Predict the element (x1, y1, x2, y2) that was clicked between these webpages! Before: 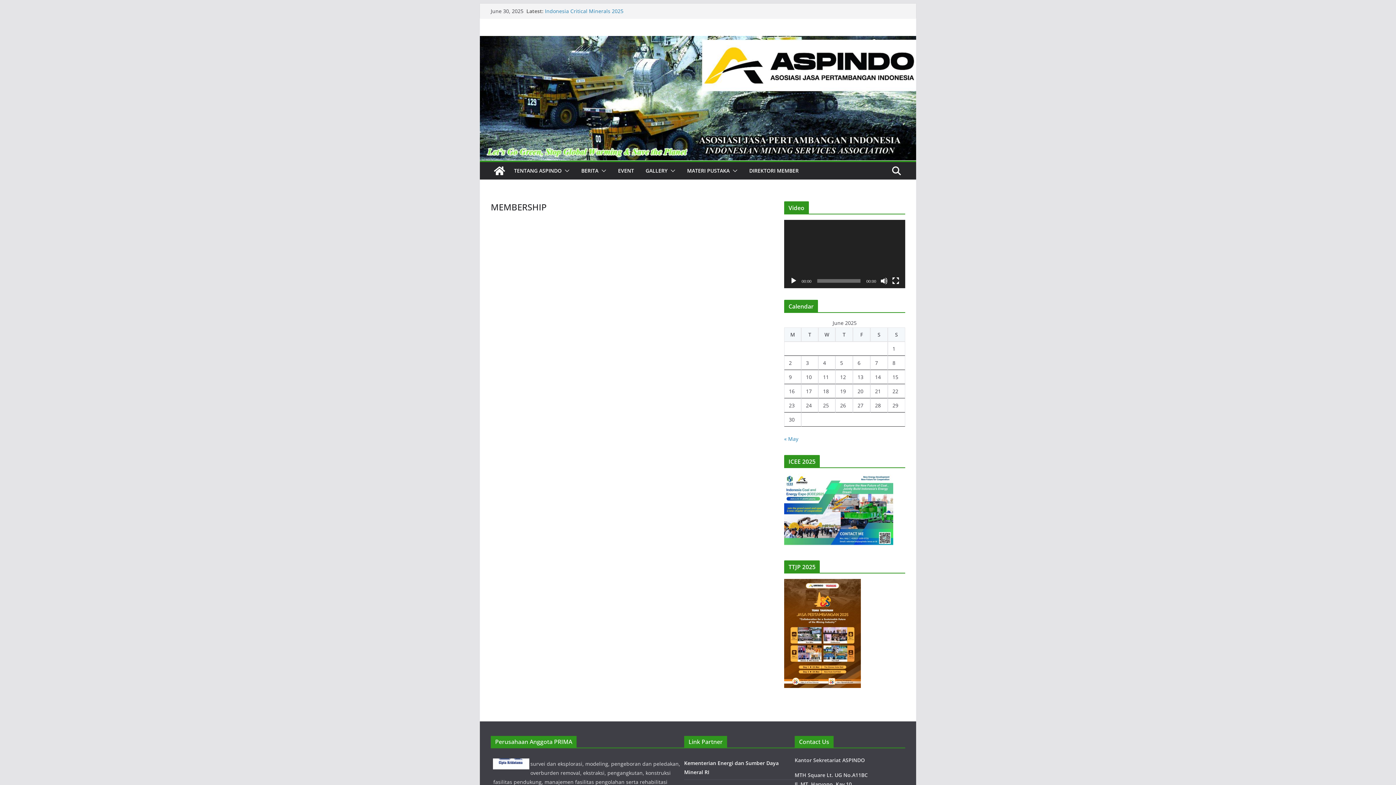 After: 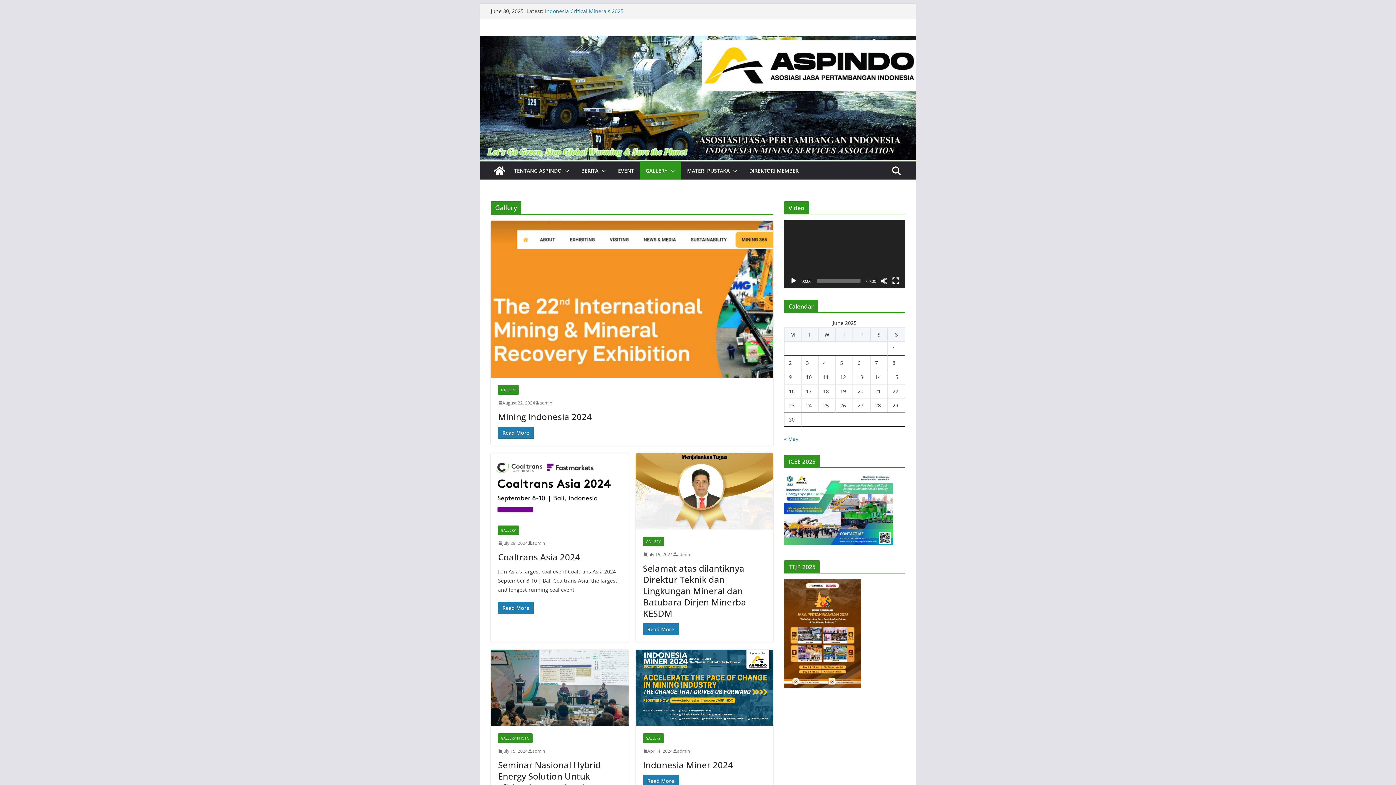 Action: label: GALLERY bbox: (645, 165, 667, 176)